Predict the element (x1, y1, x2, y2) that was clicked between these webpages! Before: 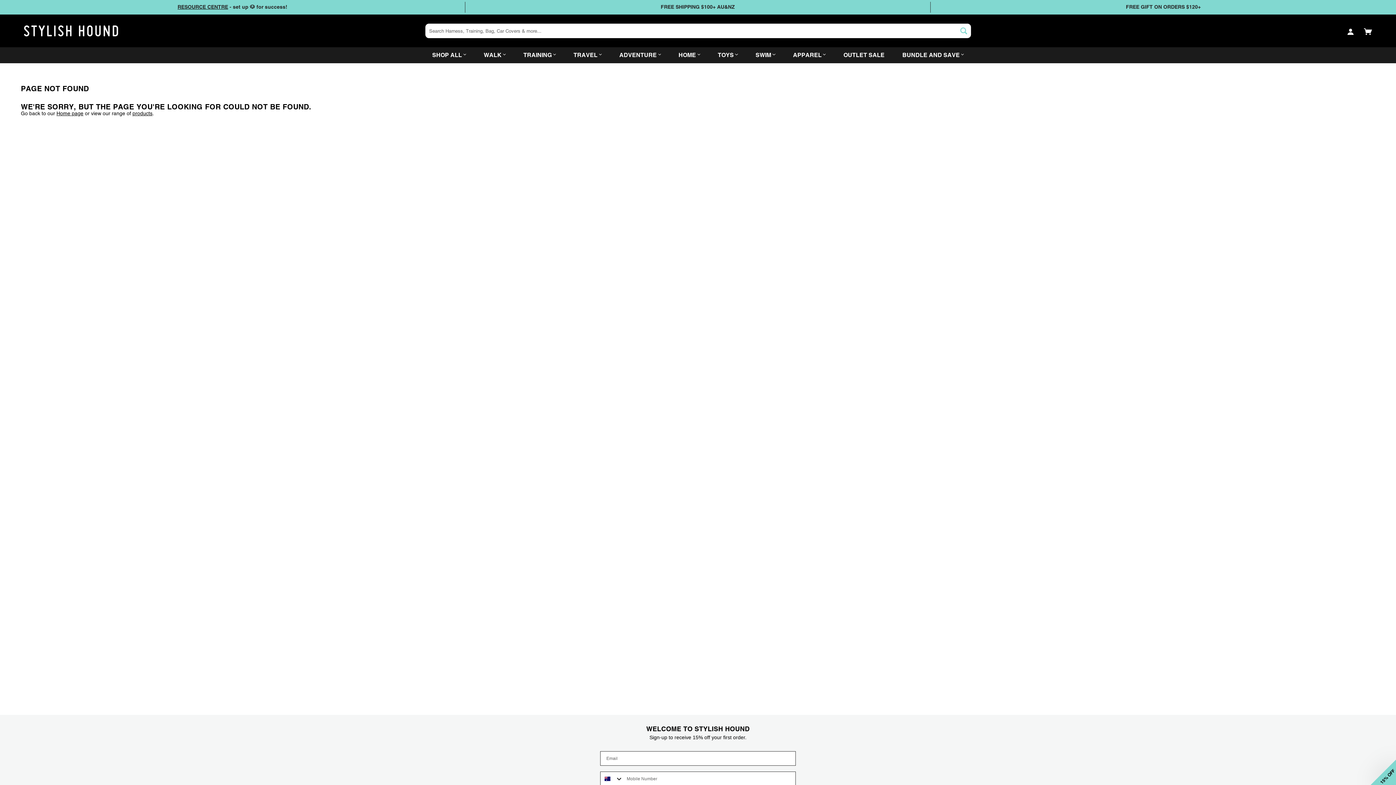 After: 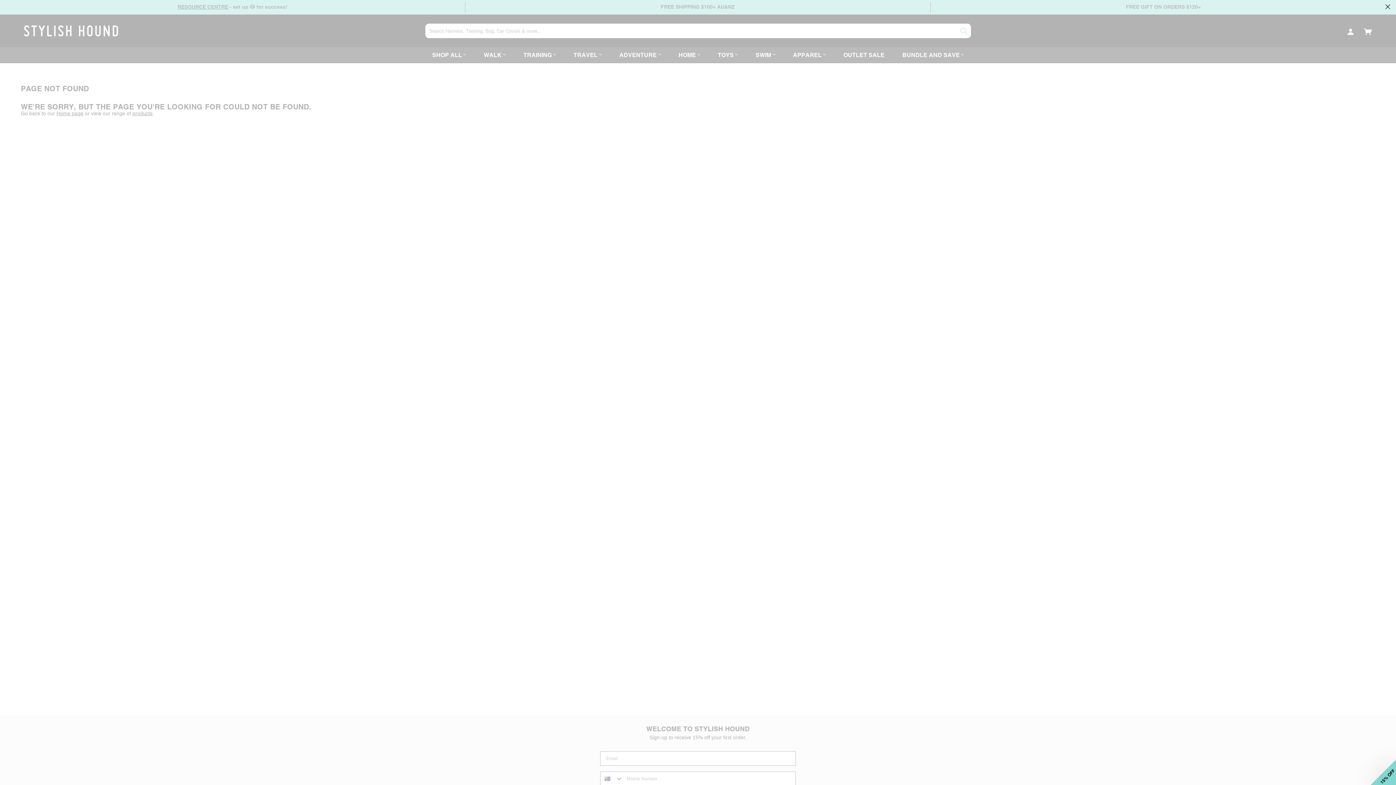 Action: bbox: (1360, 23, 1375, 38)